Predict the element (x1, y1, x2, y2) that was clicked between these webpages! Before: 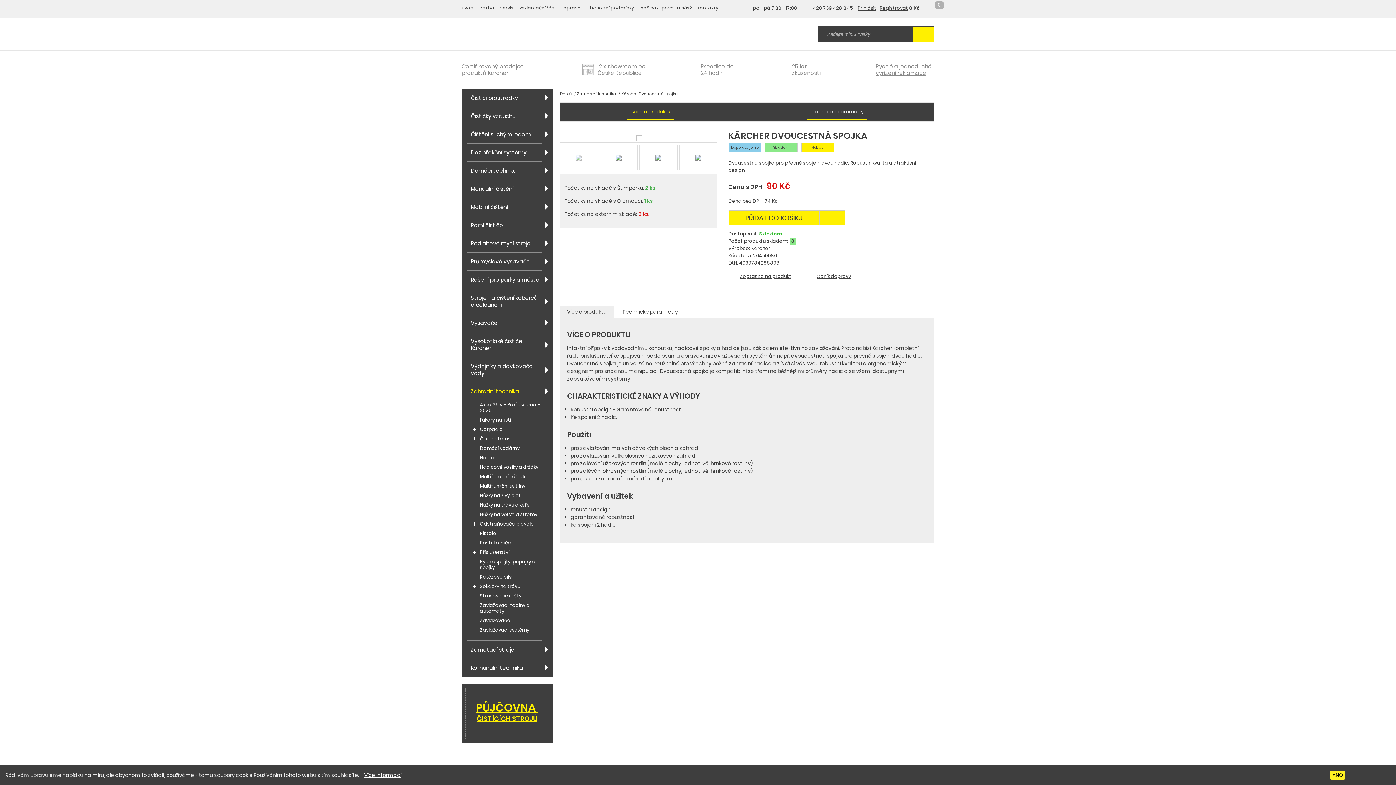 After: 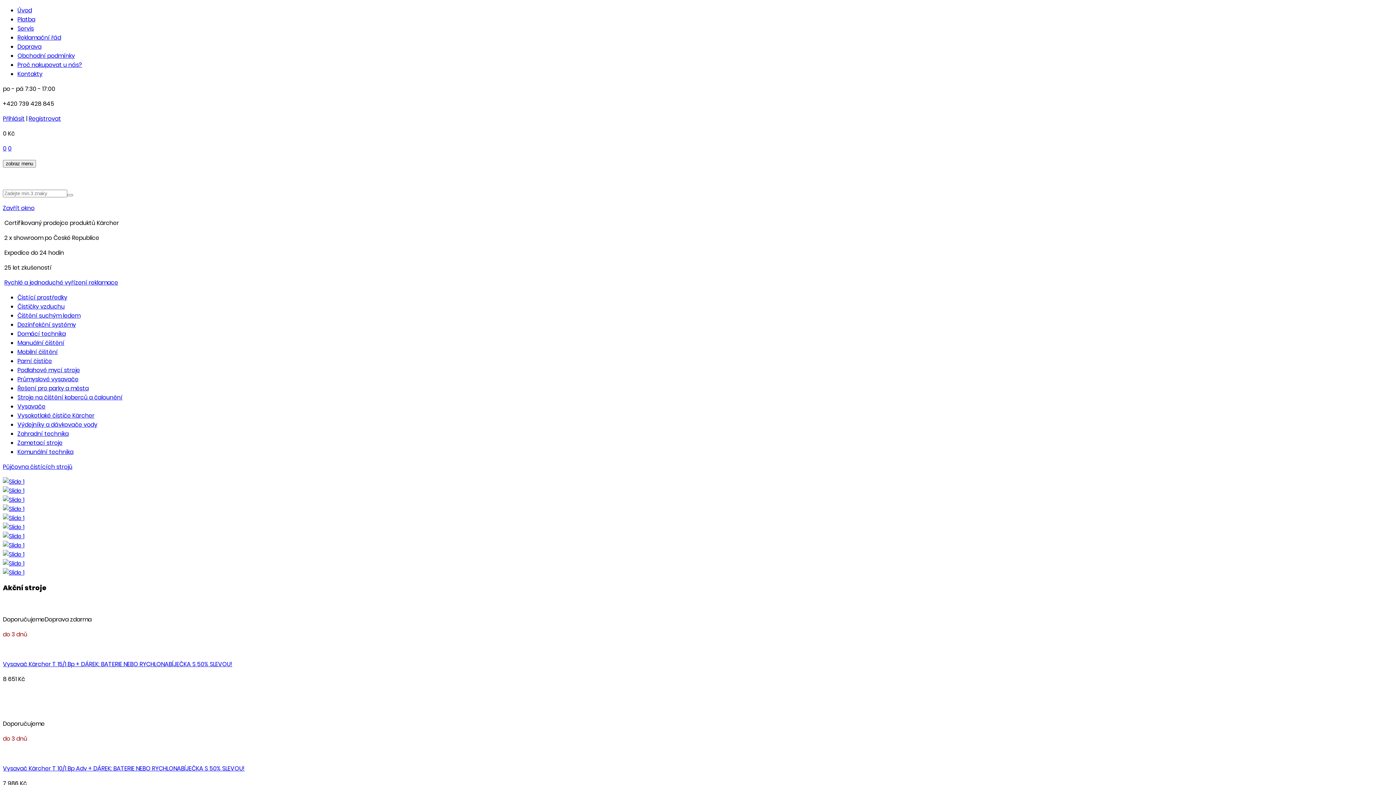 Action: label: Úvod bbox: (461, 4, 473, 10)